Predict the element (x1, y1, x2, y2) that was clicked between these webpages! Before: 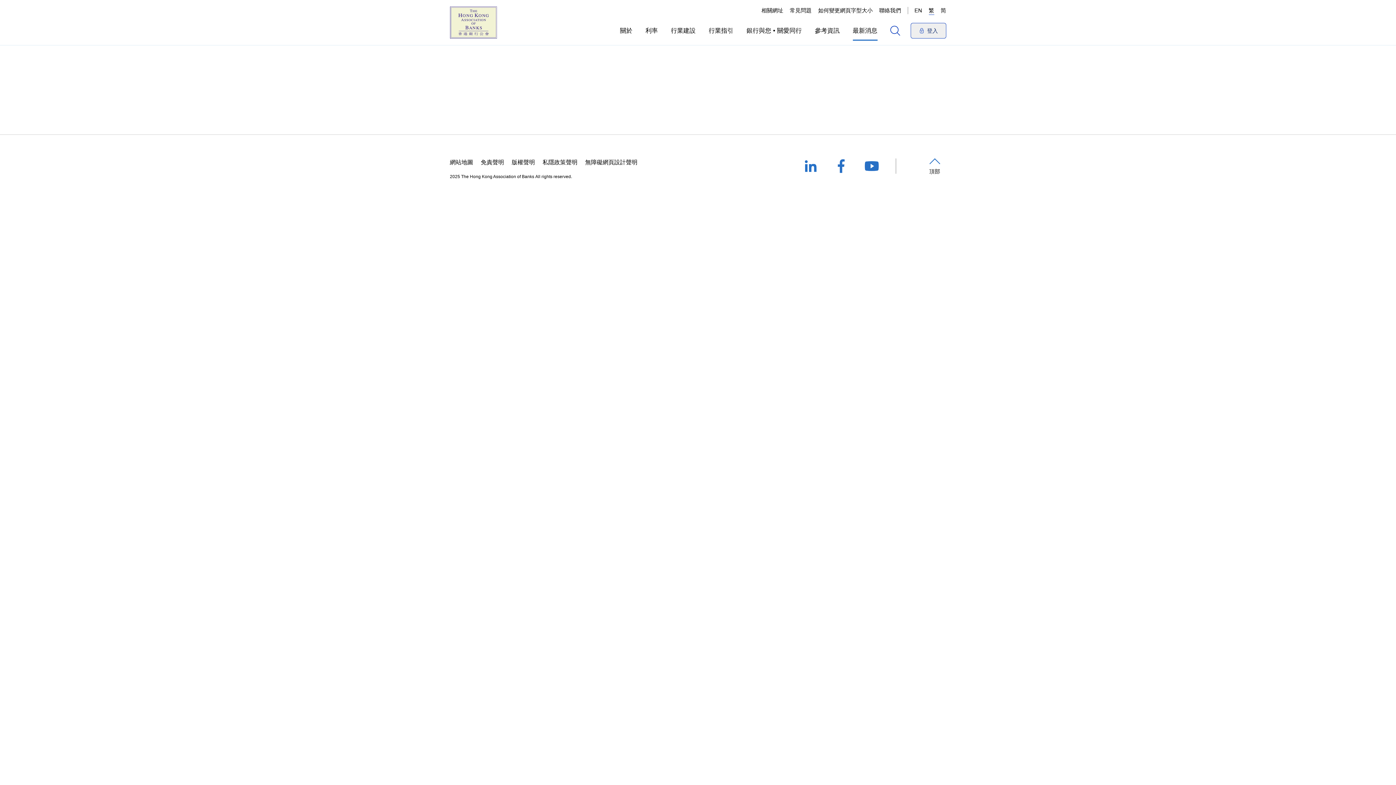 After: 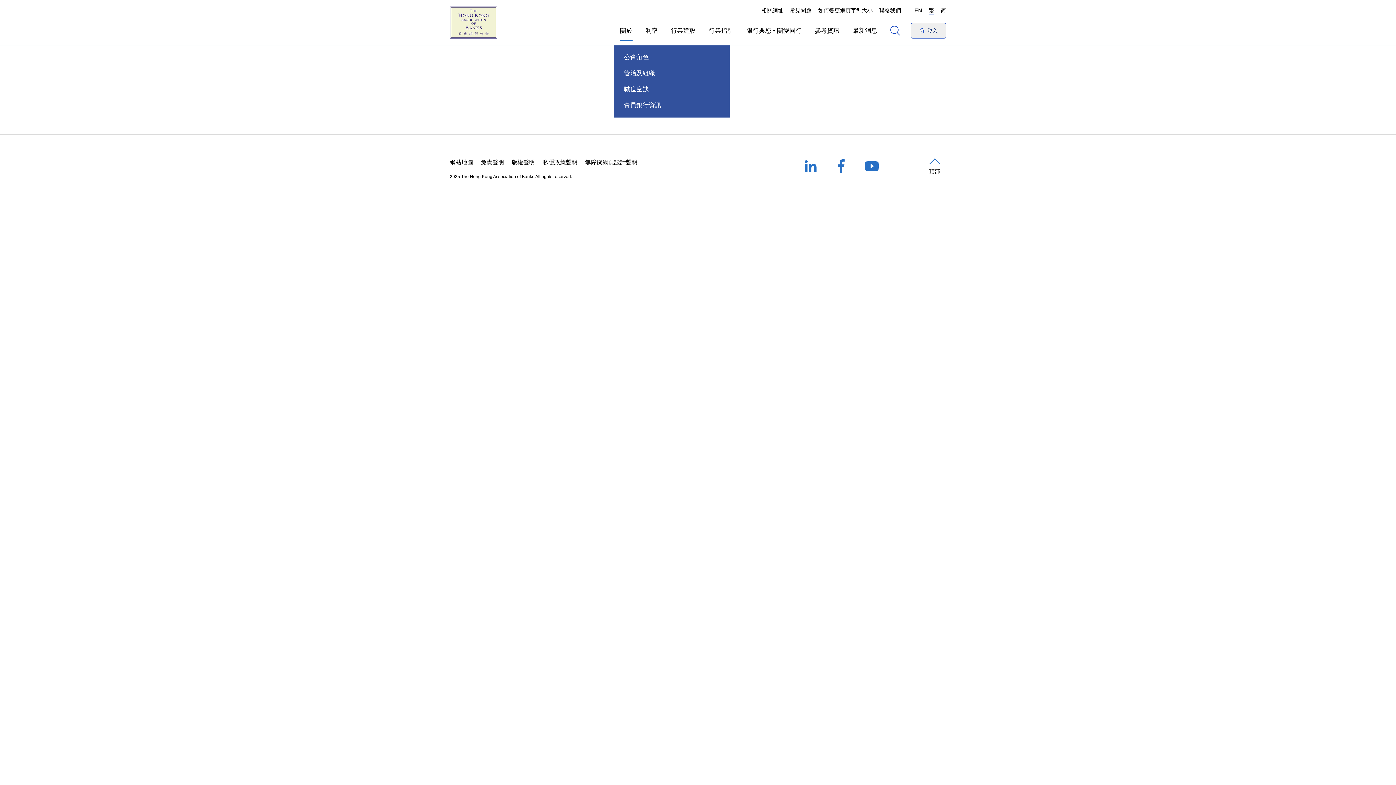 Action: label: 關於 bbox: (630, 23, 643, 37)